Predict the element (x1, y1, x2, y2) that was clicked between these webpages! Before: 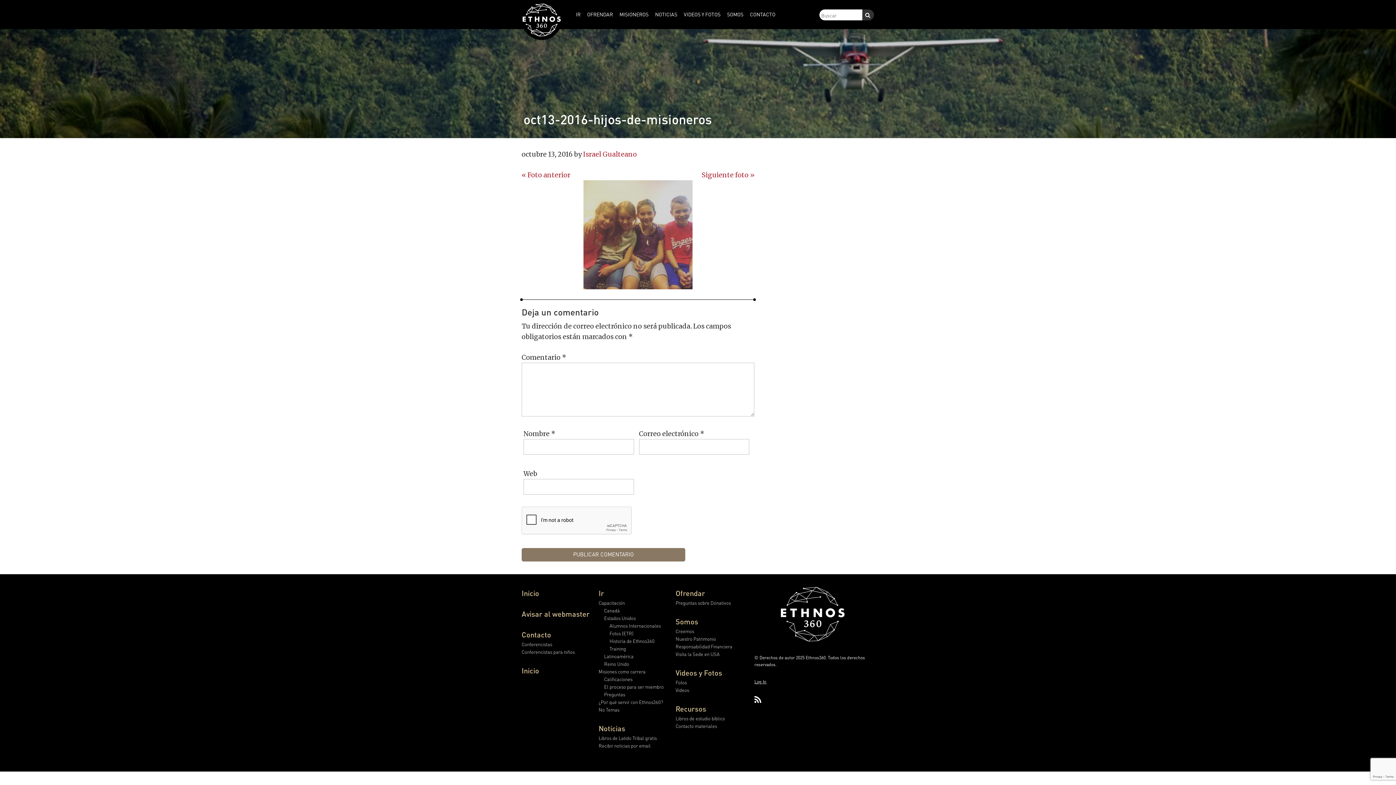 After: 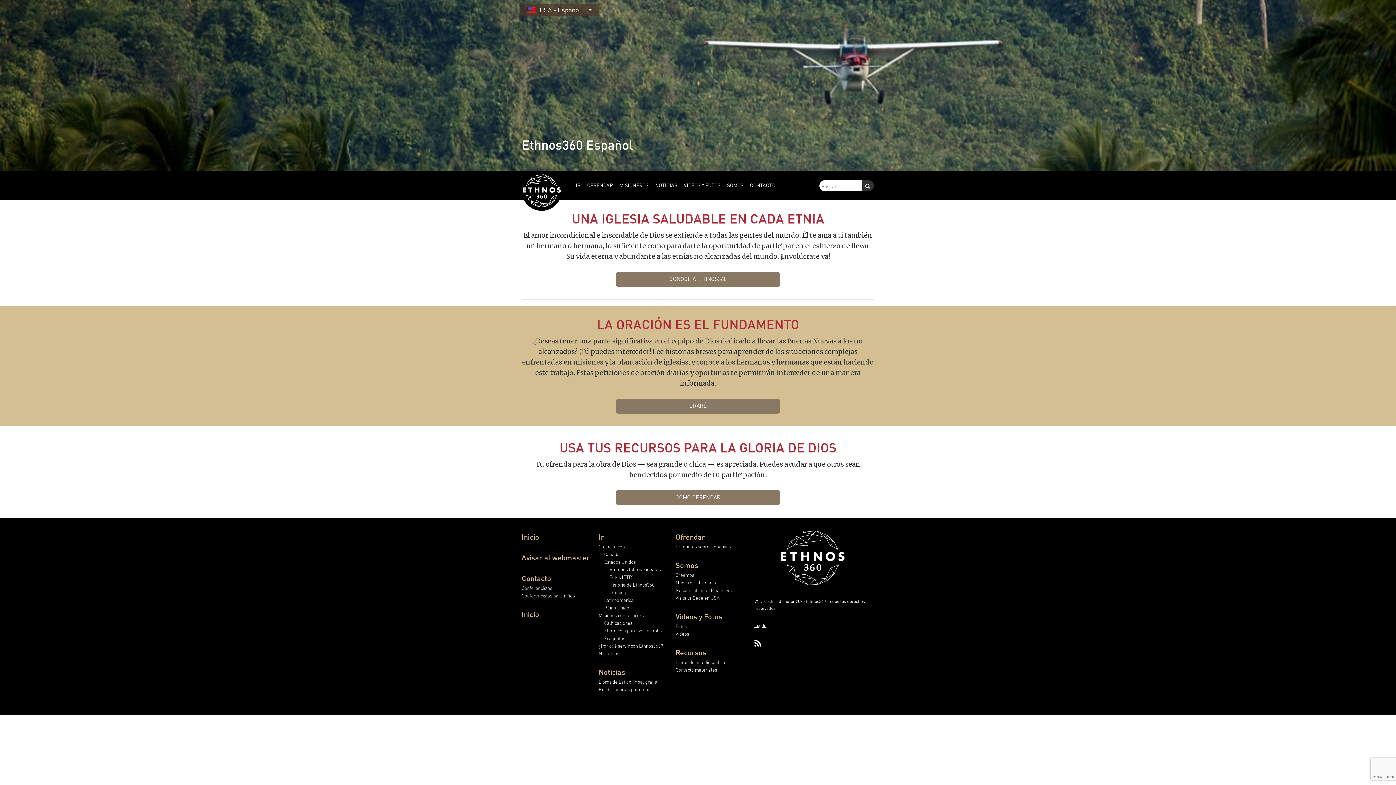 Action: bbox: (521, 666, 539, 675) label: Inicio